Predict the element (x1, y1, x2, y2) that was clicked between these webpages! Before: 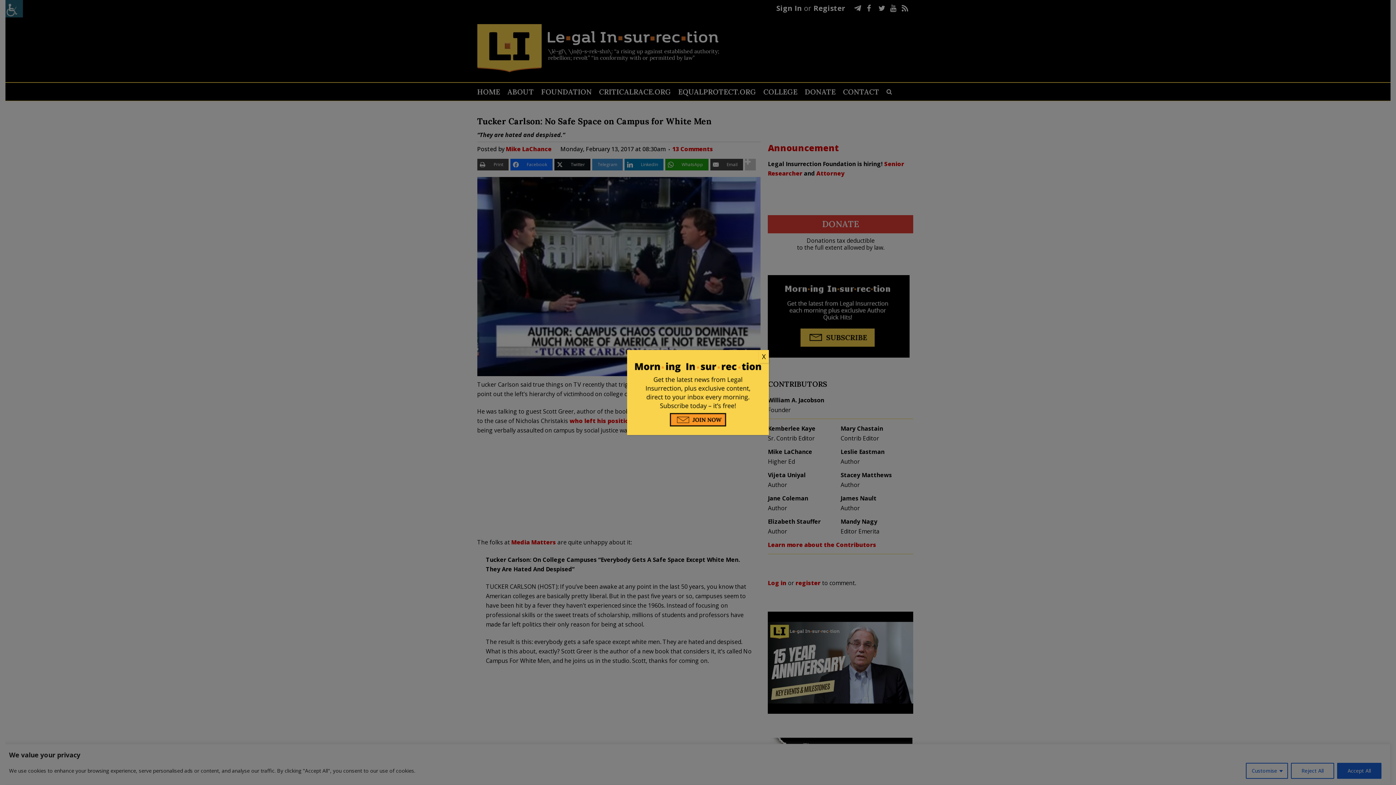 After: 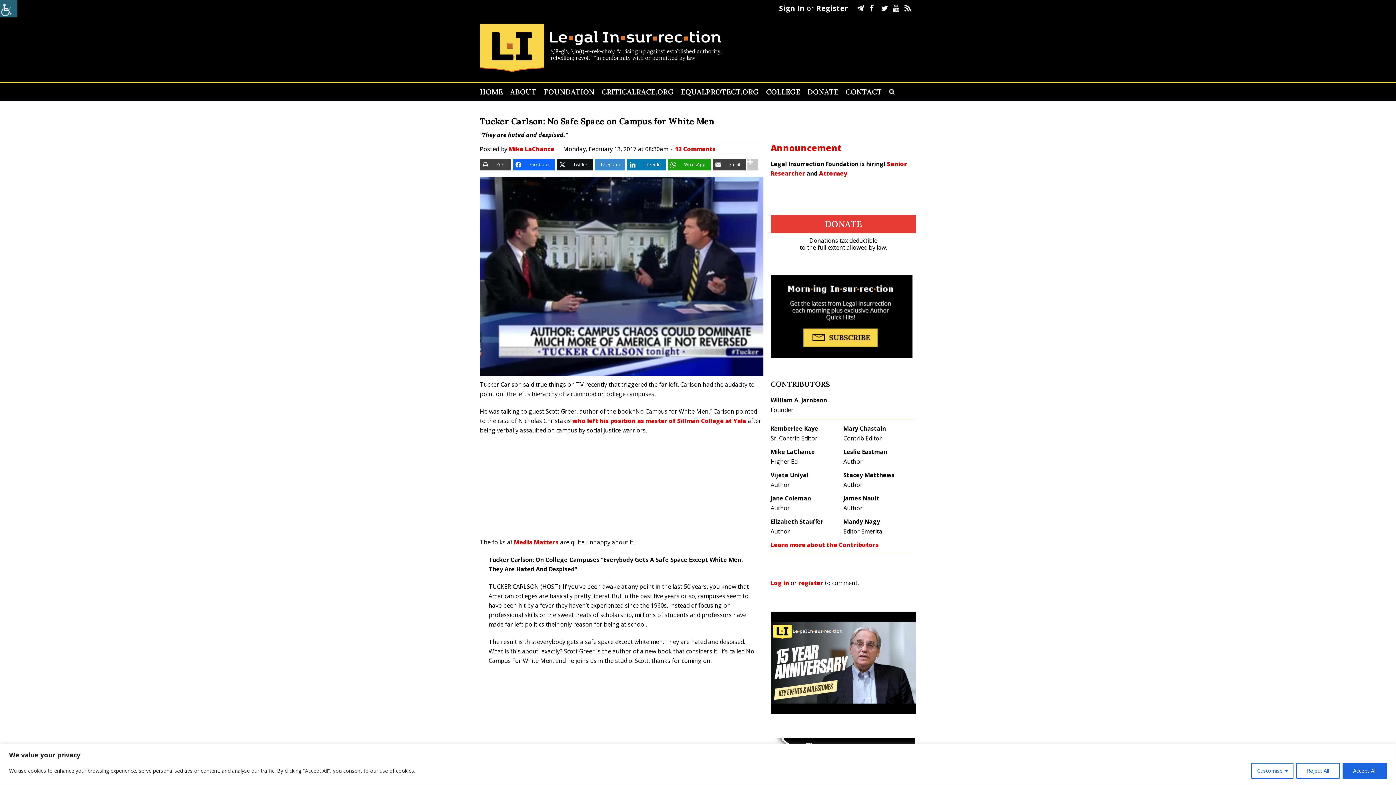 Action: label: Close bbox: (758, 350, 769, 363)